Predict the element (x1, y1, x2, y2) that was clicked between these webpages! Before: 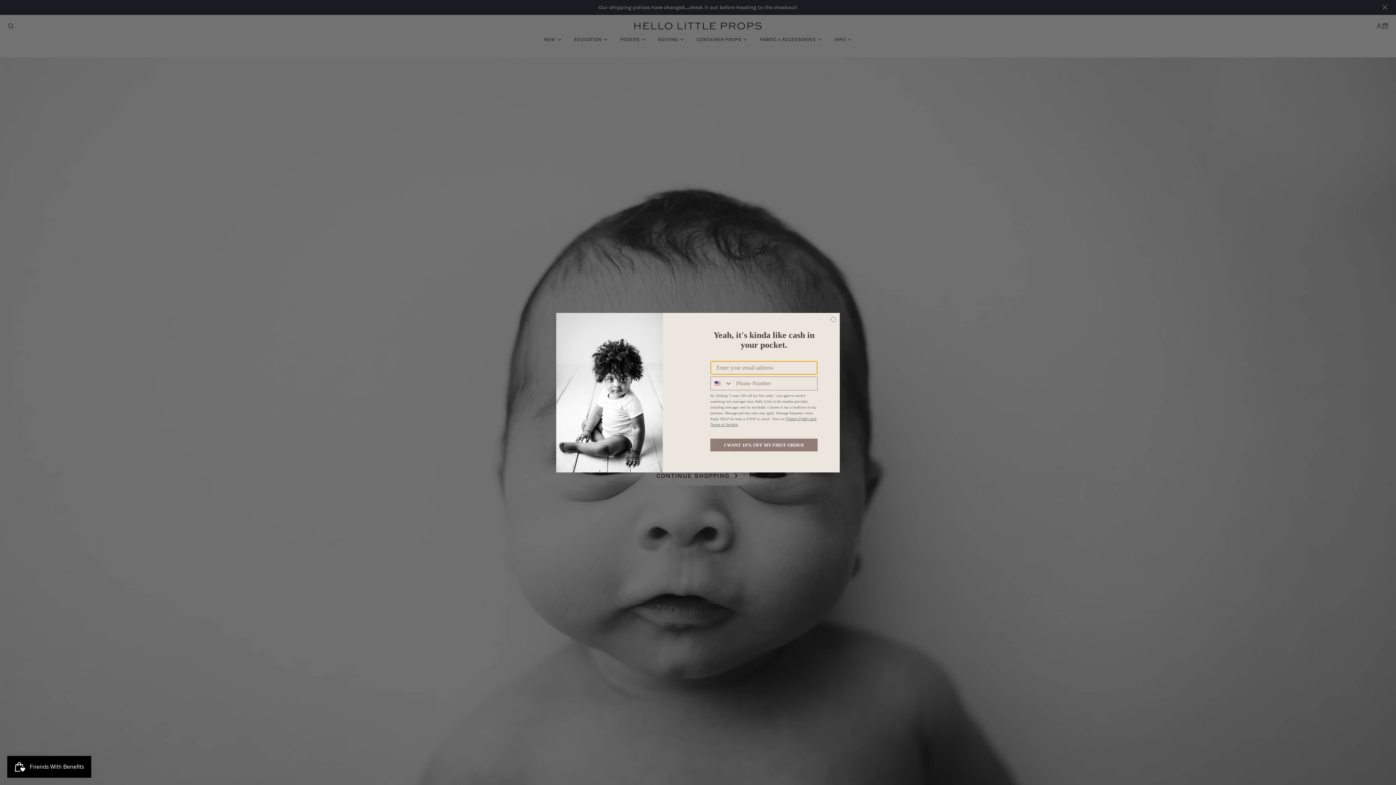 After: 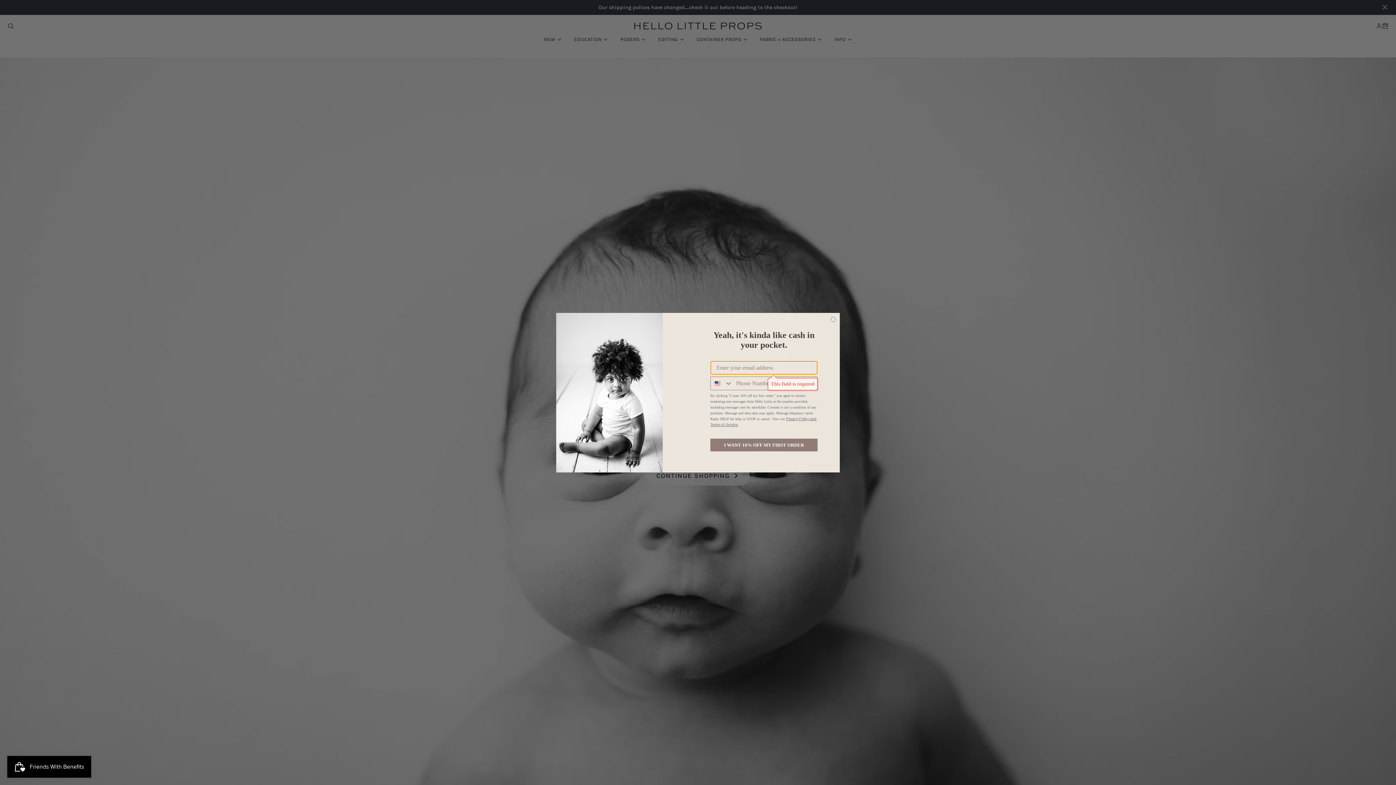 Action: bbox: (710, 438, 817, 451) label: I WANT 10% OFF MY FIRST ORDER